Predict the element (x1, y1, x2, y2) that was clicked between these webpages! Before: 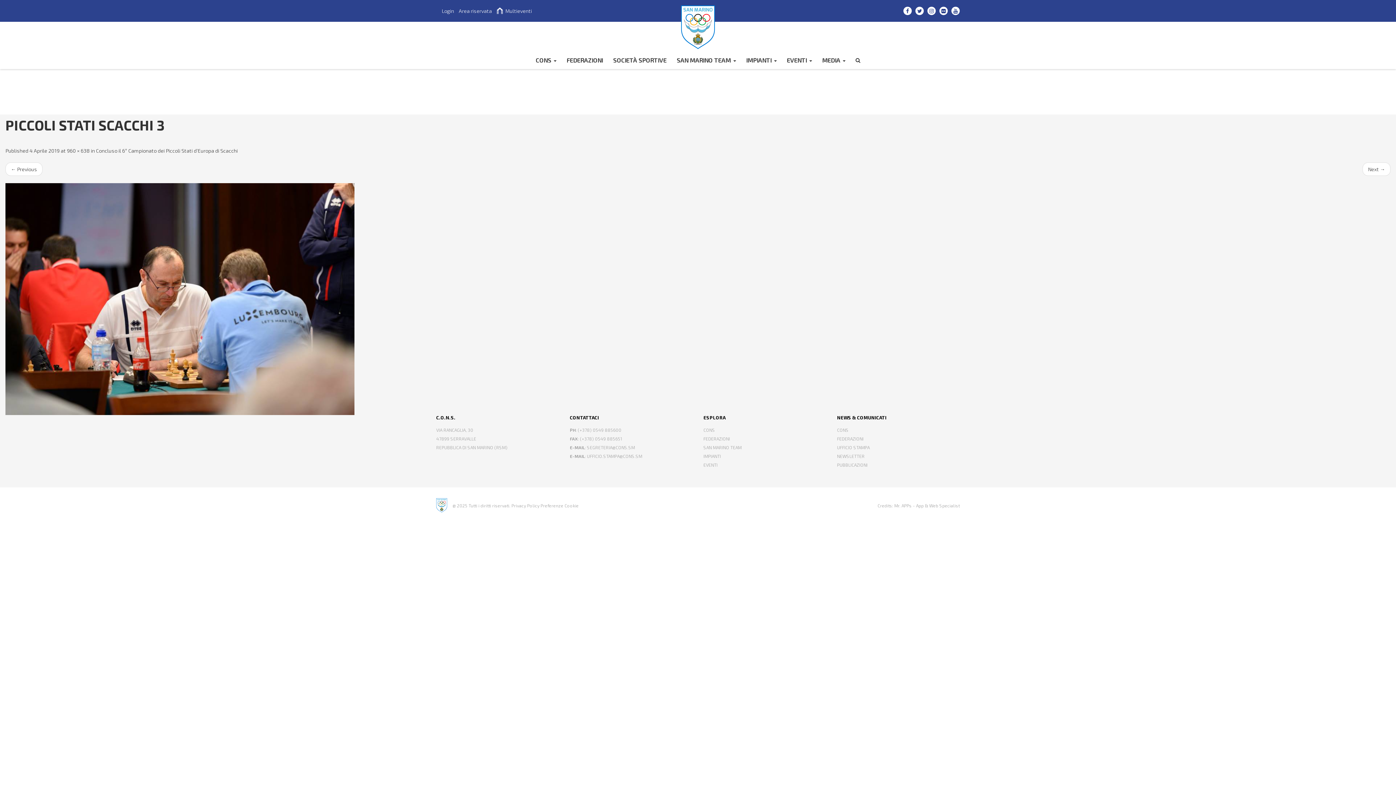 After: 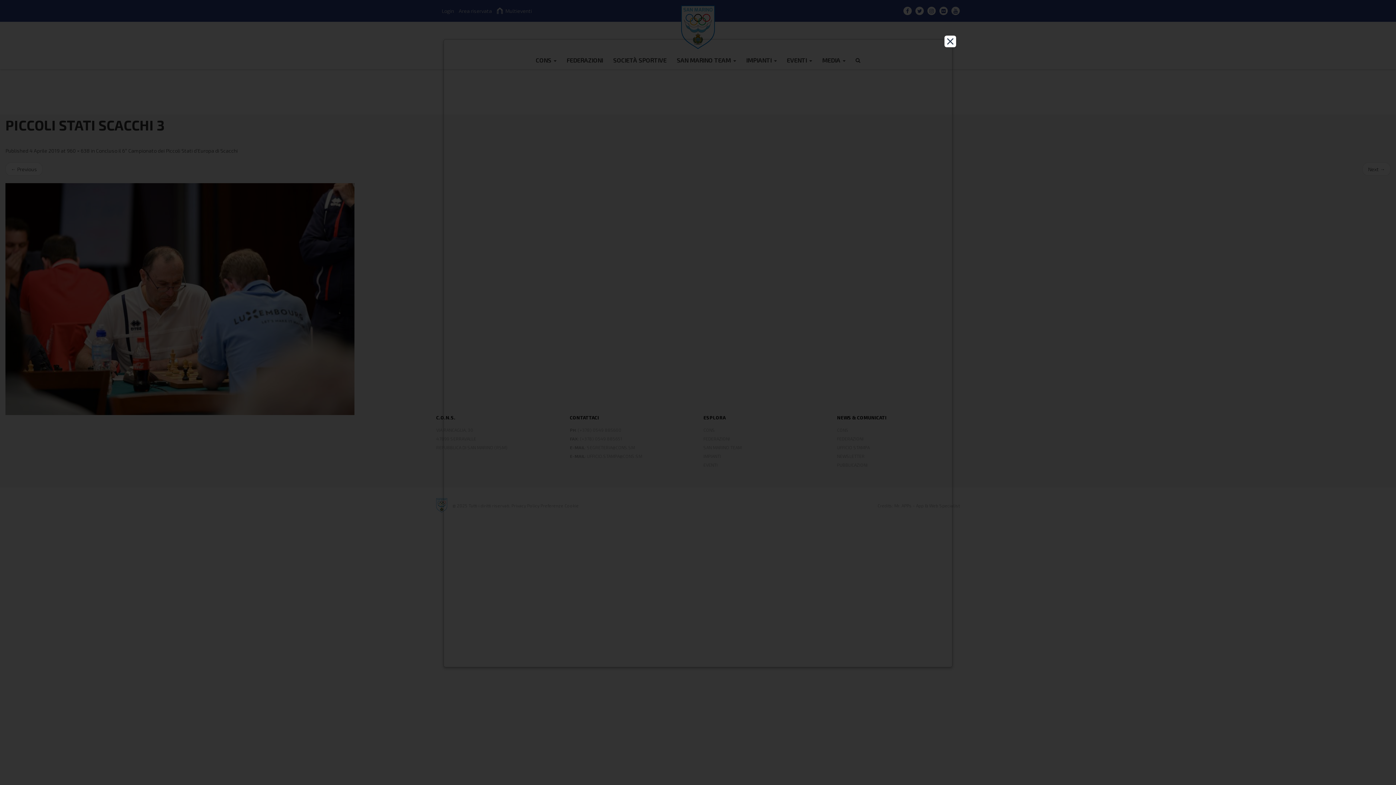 Action: bbox: (511, 503, 539, 508) label: Privacy Policy